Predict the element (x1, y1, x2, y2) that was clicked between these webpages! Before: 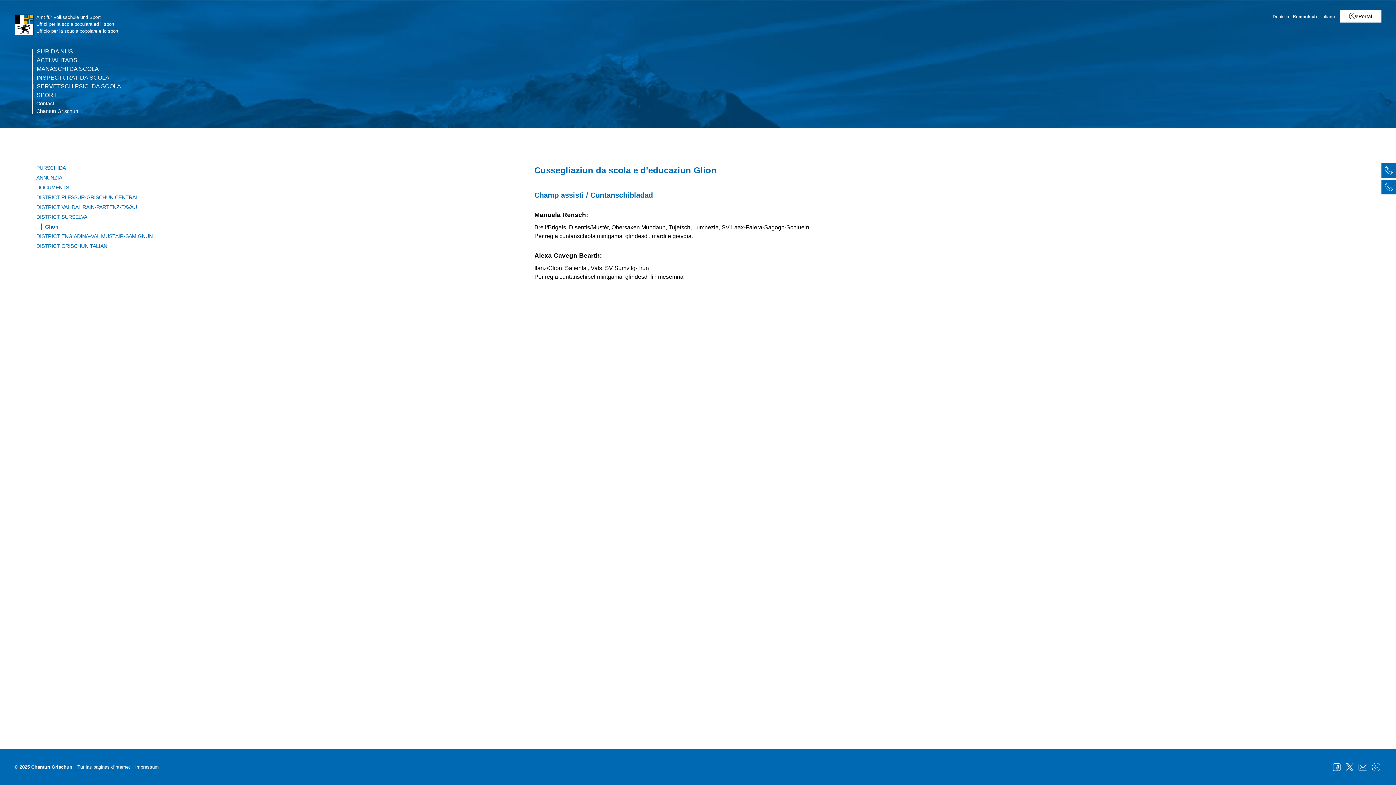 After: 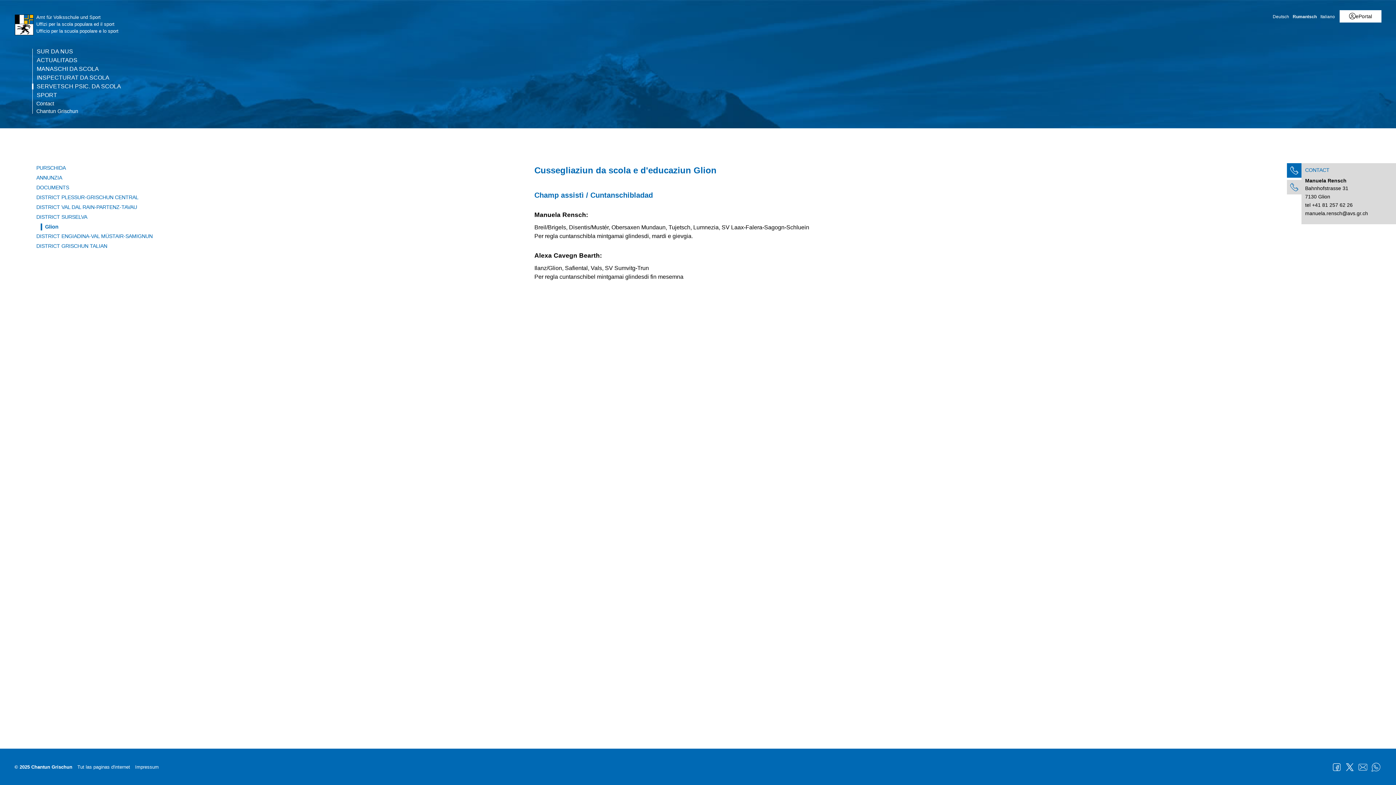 Action: label: Contact bbox: (1381, 180, 1396, 194)